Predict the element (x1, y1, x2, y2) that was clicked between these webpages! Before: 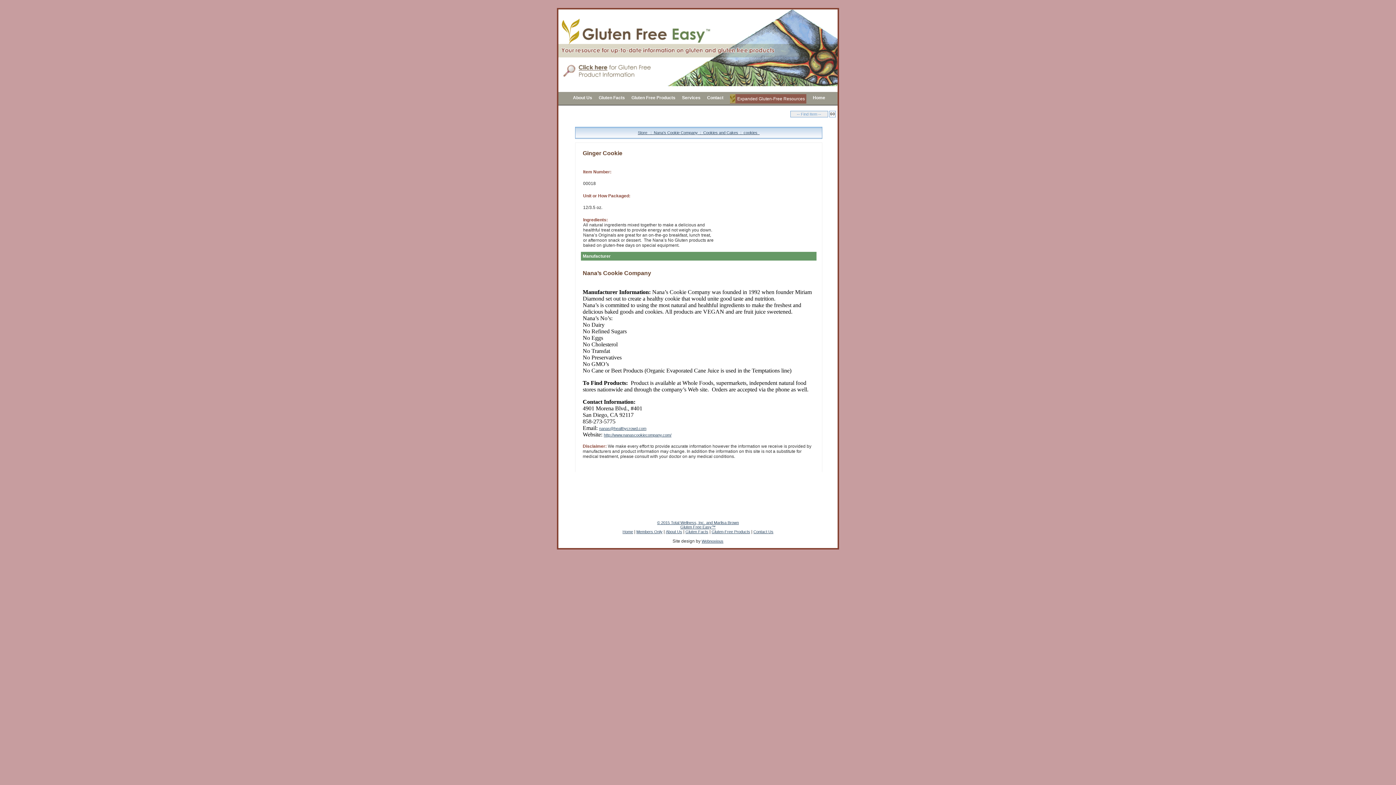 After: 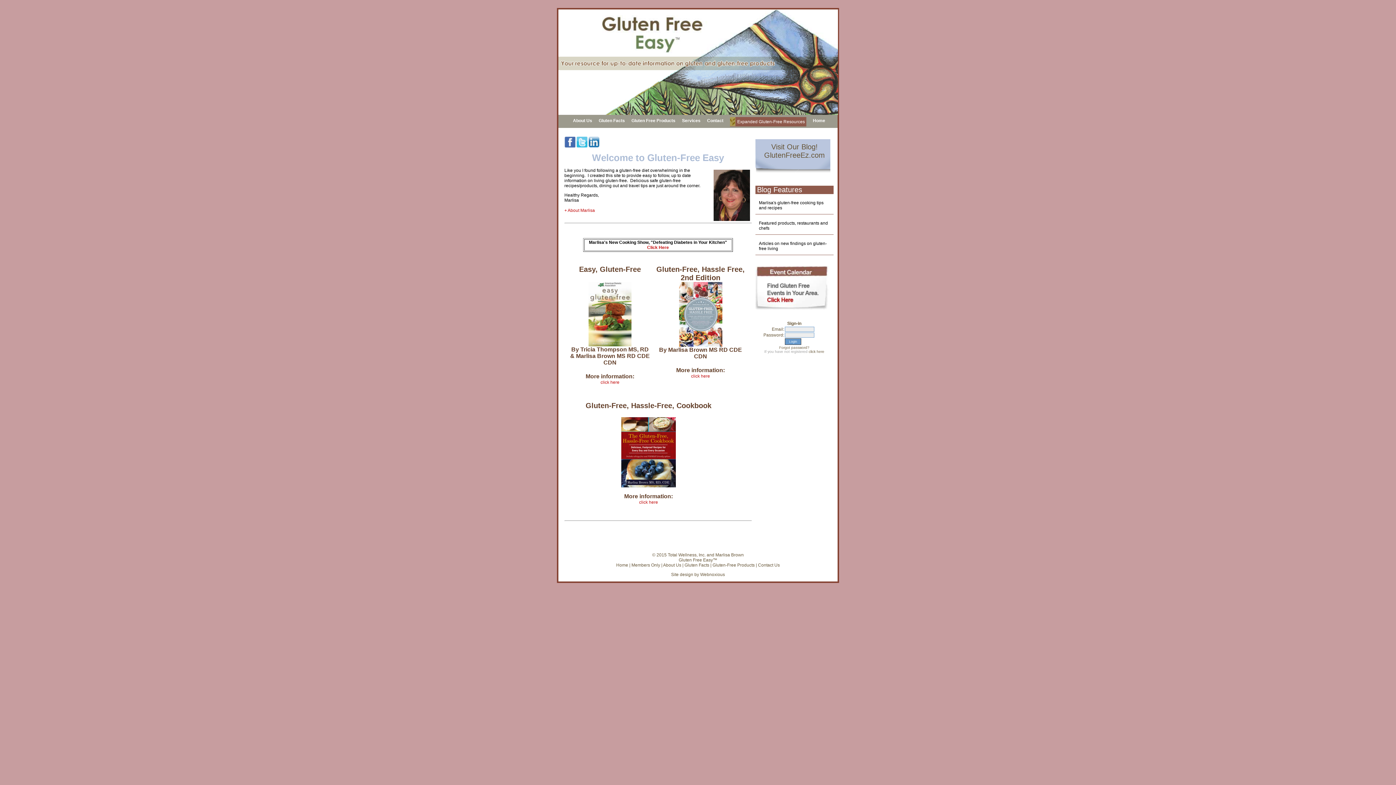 Action: bbox: (622, 529, 633, 534) label: Home